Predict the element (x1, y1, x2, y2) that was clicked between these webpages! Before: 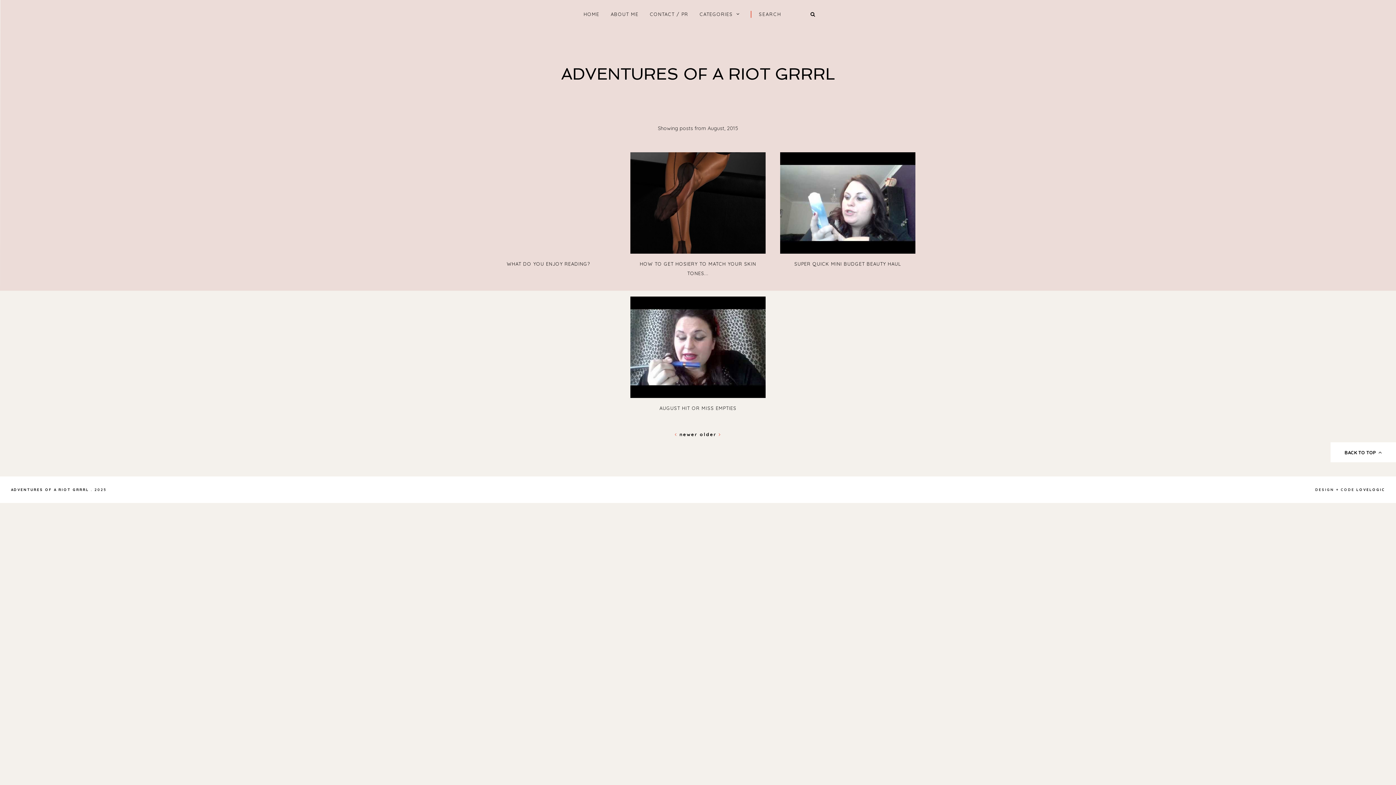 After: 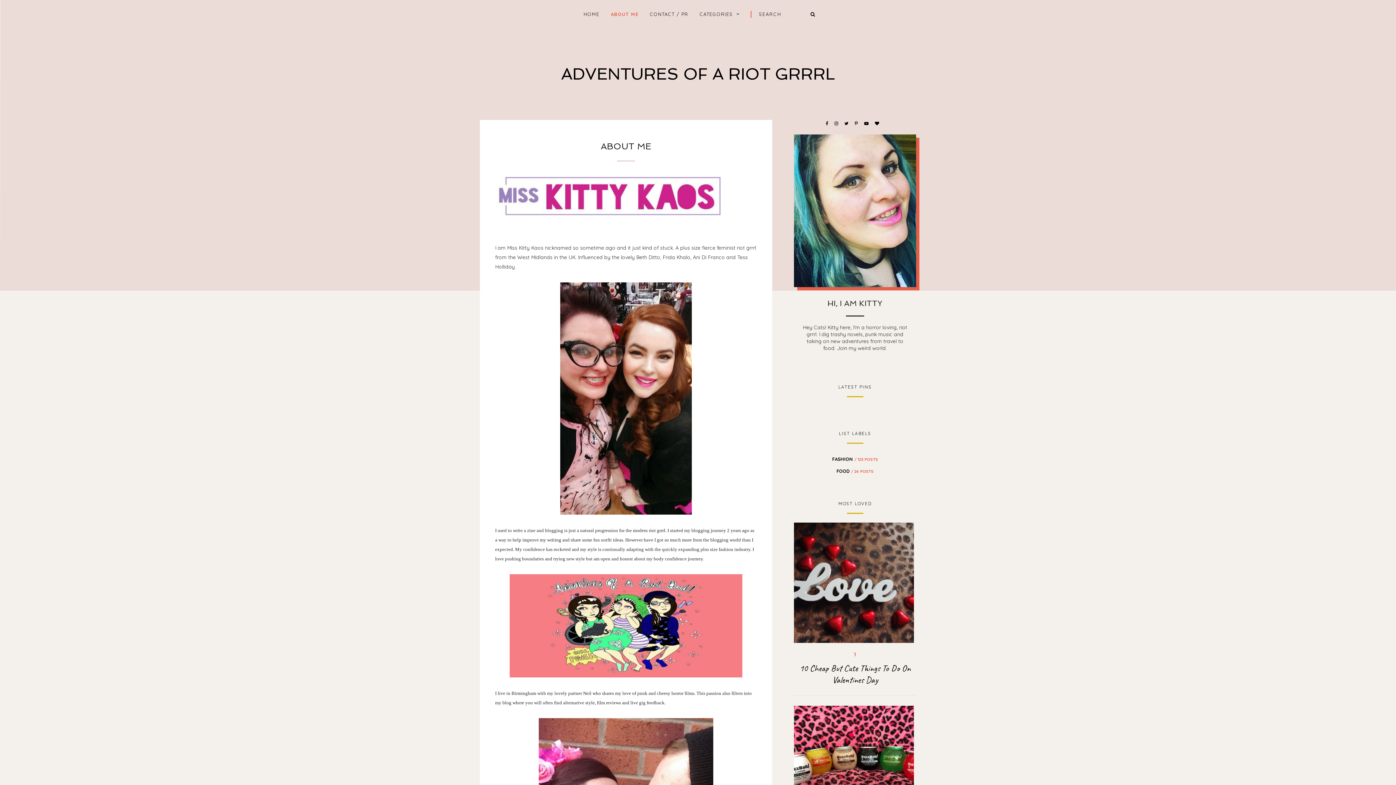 Action: bbox: (610, 11, 638, 17) label: ABOUT ME